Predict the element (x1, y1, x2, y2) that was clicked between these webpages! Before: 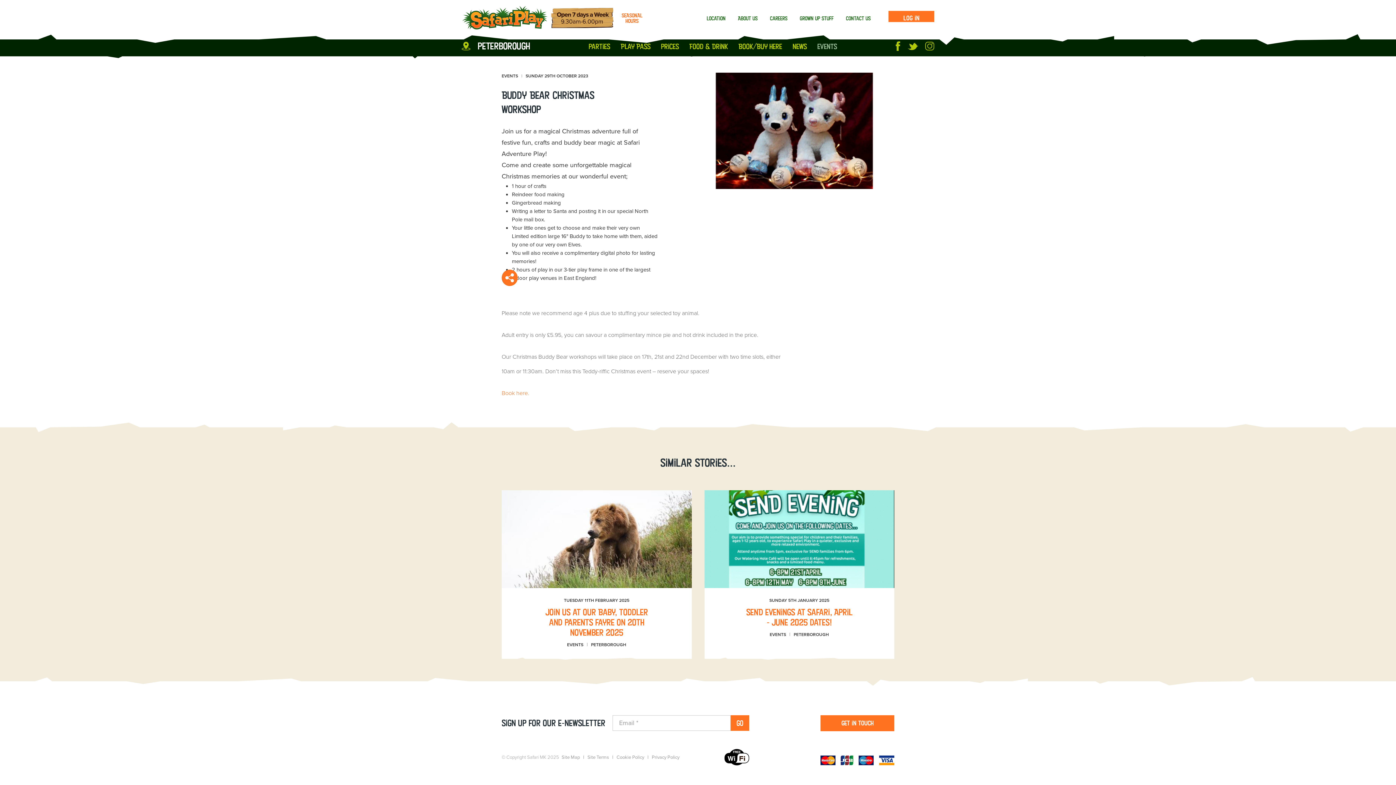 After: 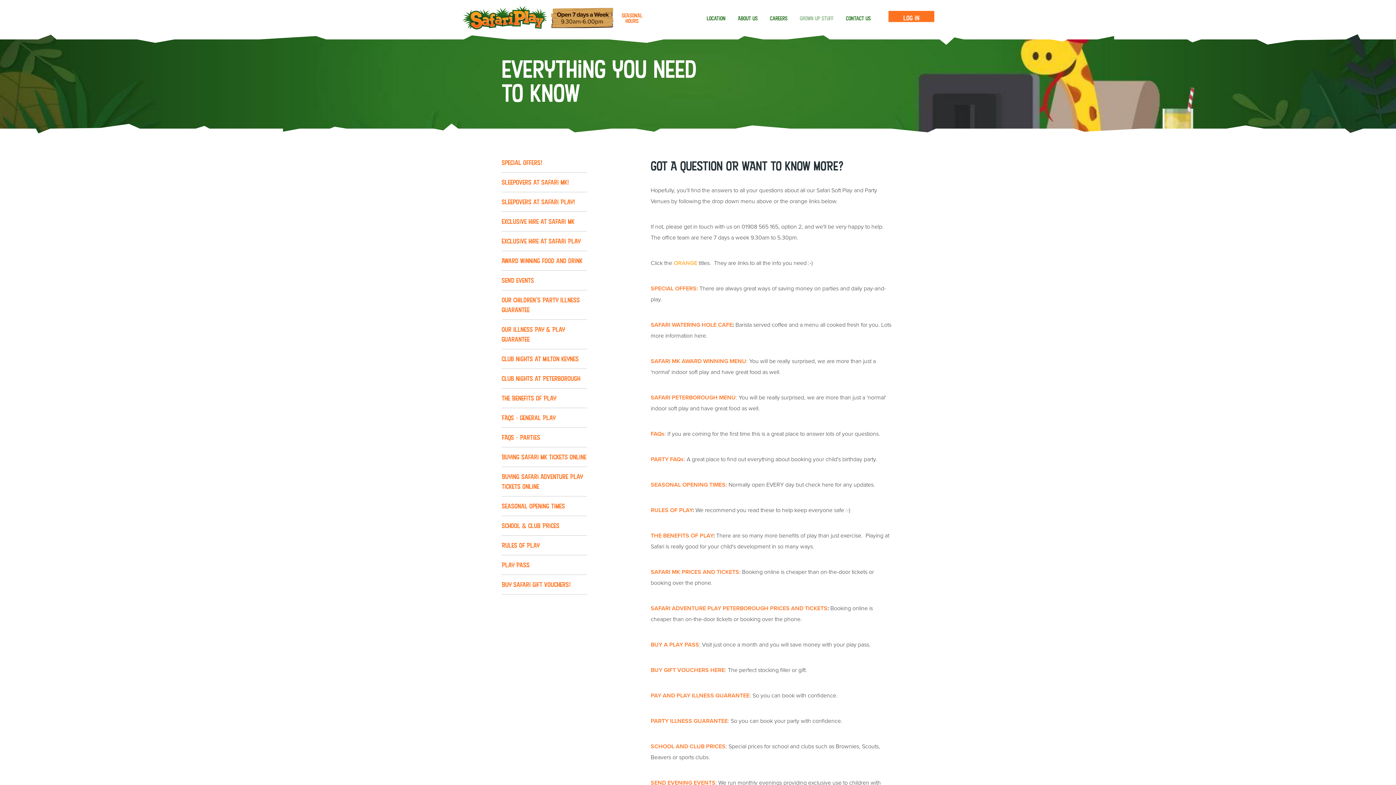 Action: label: Grown up stuff bbox: (800, 14, 833, 21)